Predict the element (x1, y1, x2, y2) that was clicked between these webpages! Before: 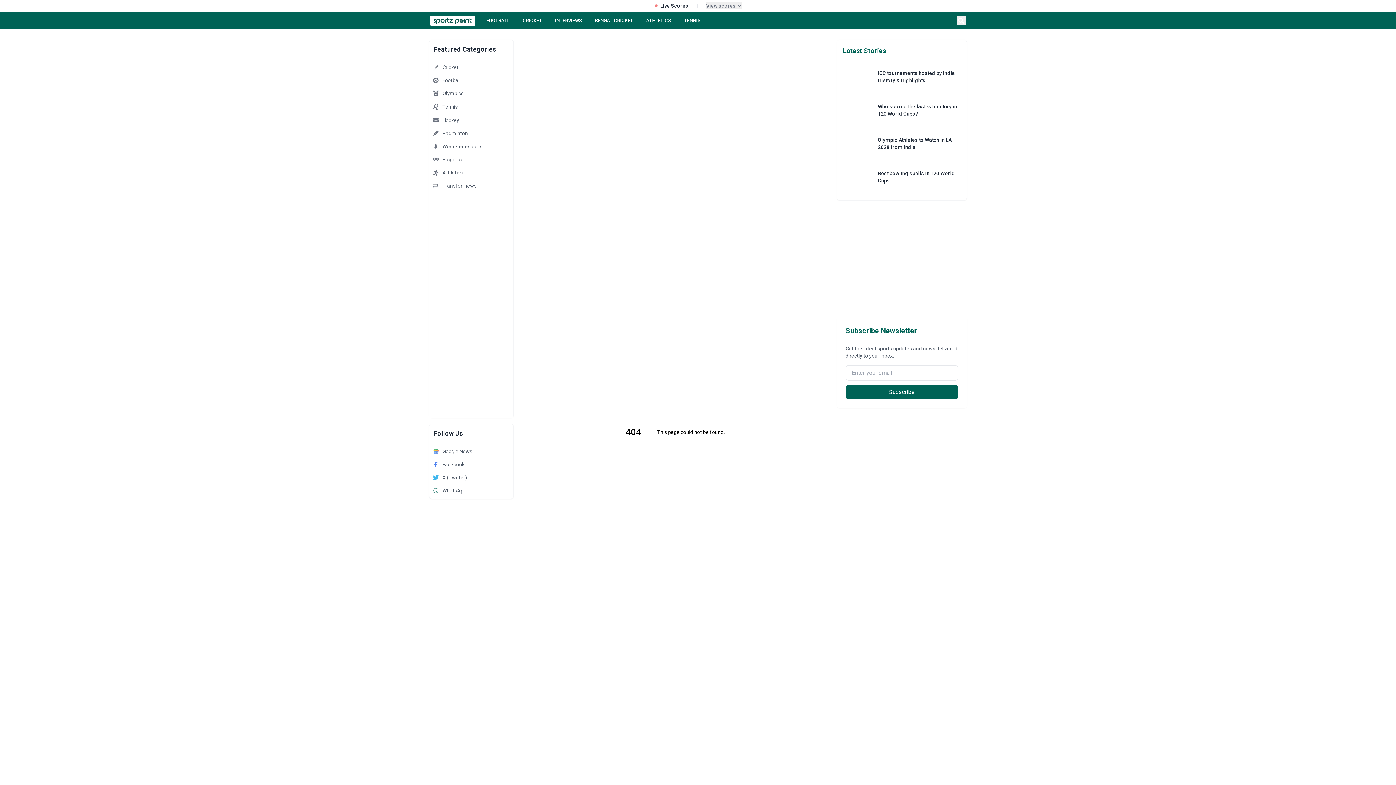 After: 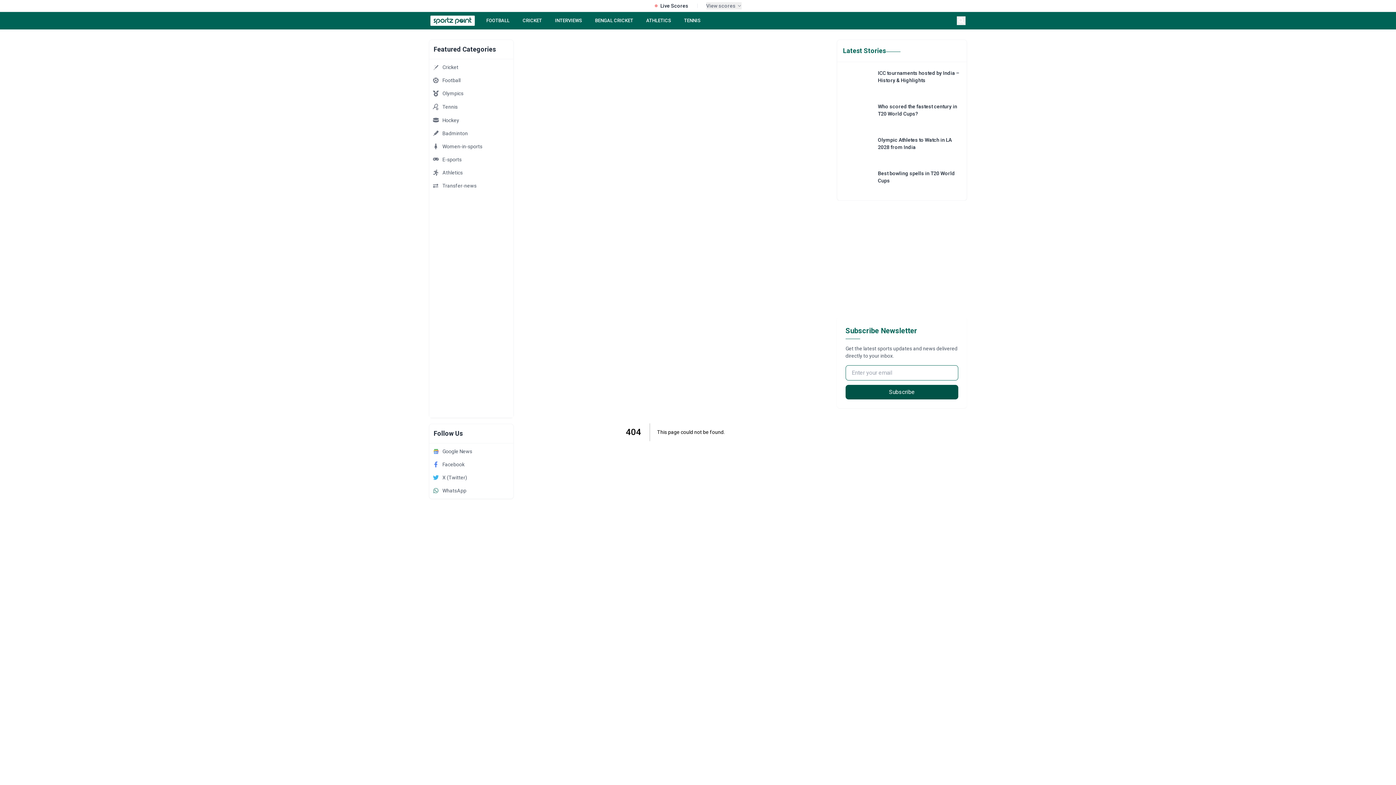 Action: bbox: (845, 385, 958, 399) label: Subscribe